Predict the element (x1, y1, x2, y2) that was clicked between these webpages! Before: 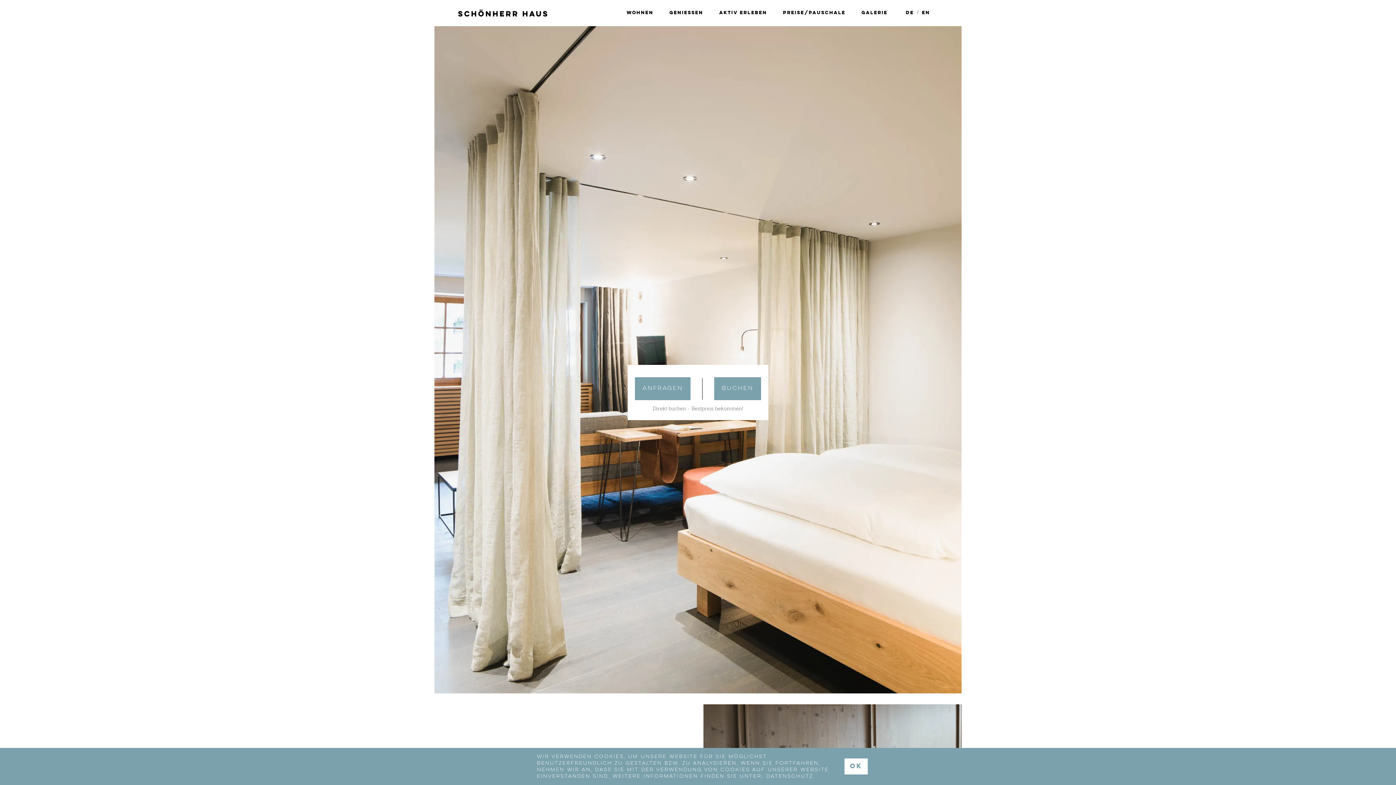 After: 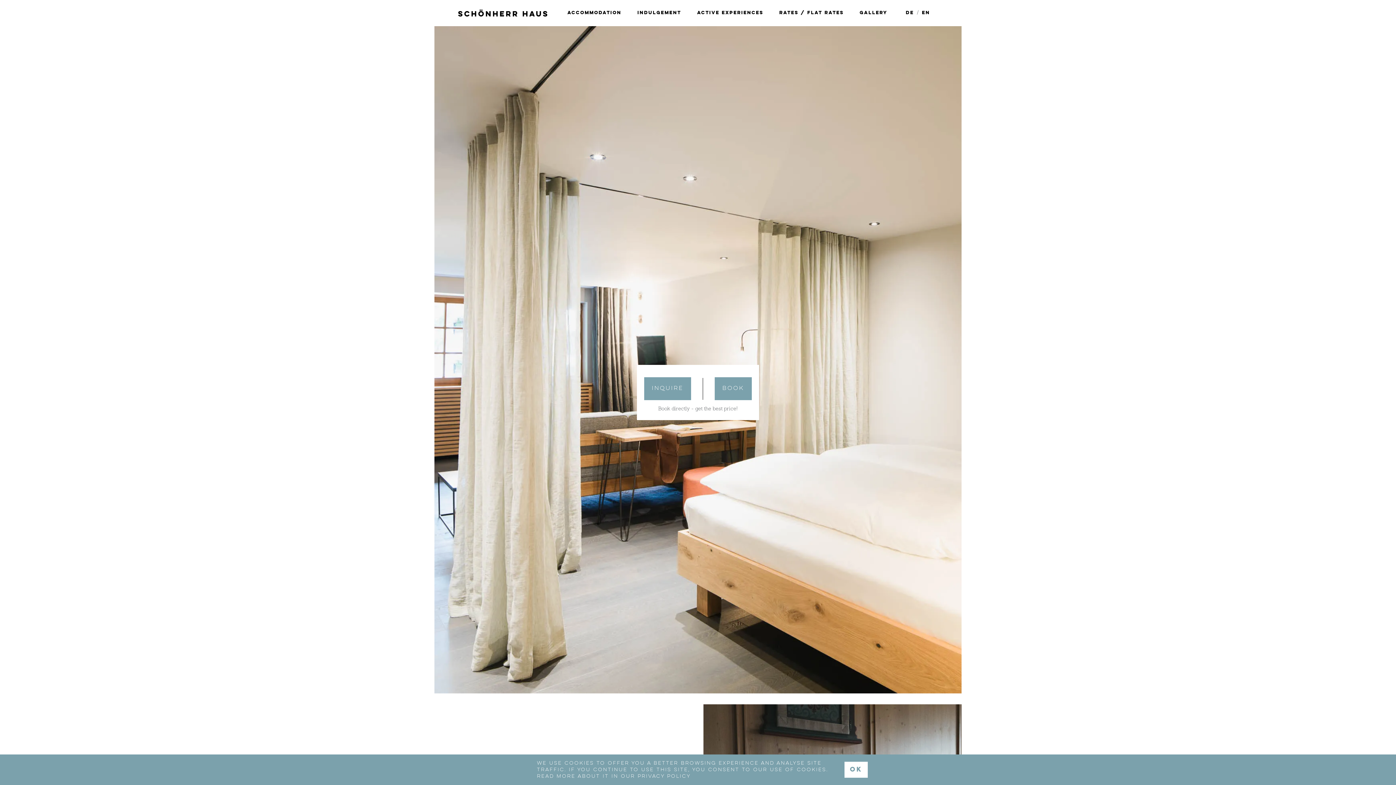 Action: label:  en bbox: (917, 7, 933, 19)